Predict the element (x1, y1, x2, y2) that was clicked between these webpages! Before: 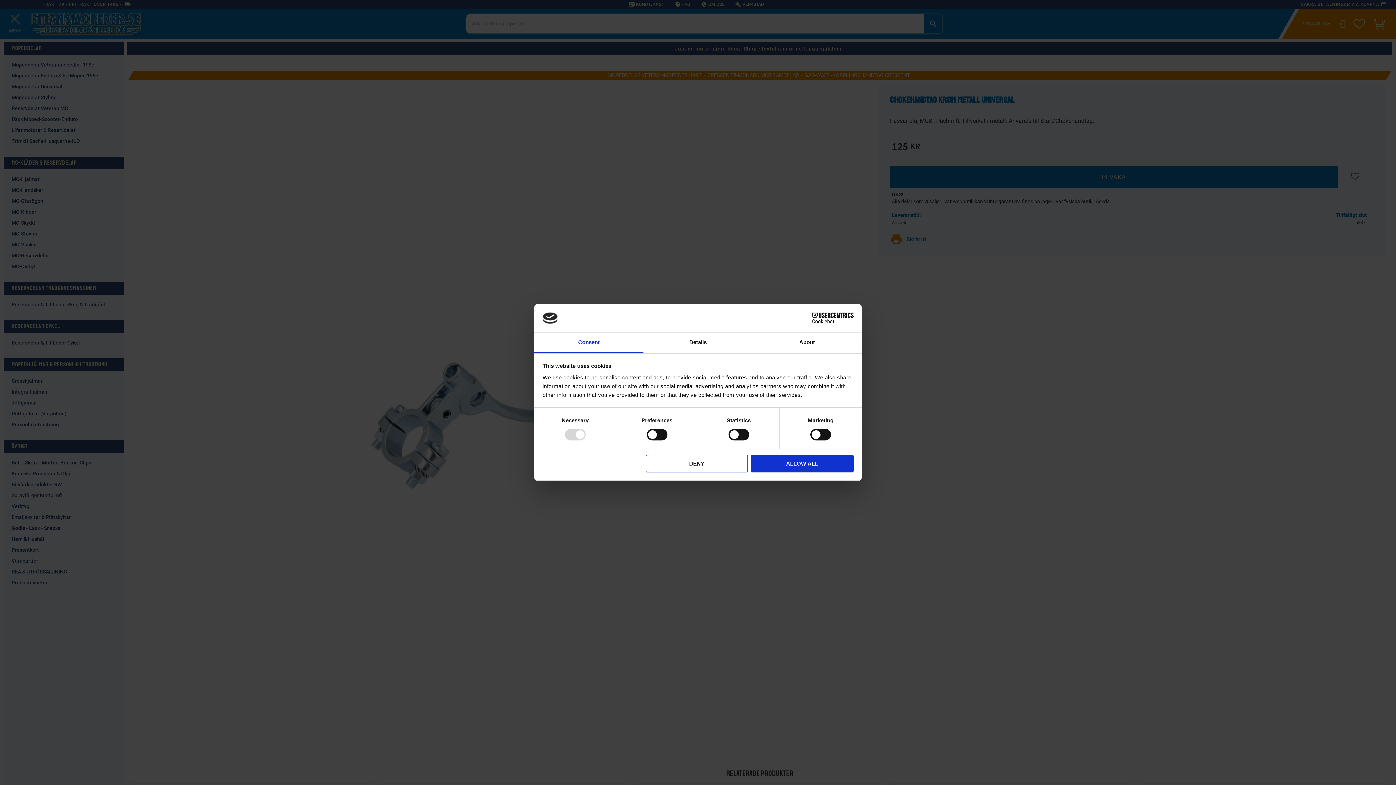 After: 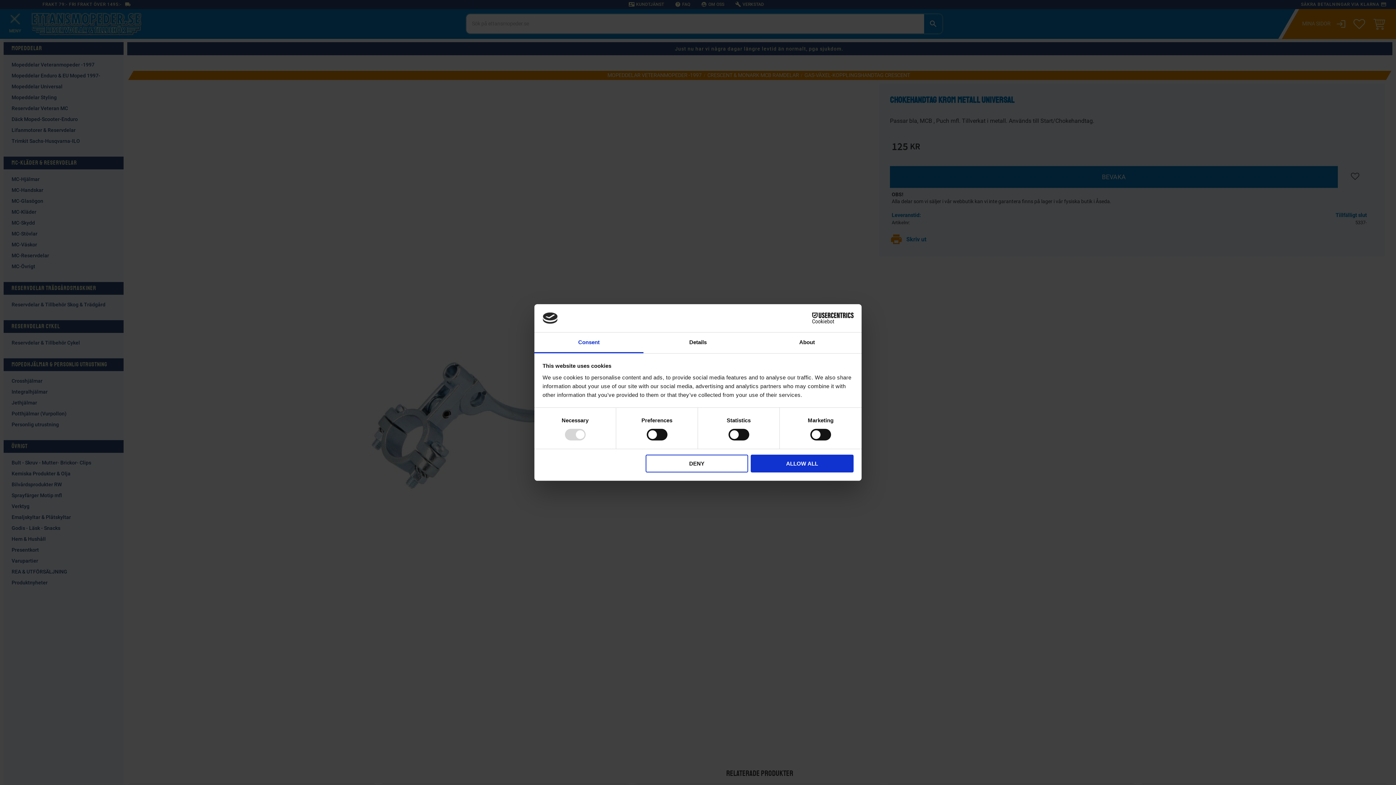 Action: label: Consent bbox: (534, 332, 643, 353)